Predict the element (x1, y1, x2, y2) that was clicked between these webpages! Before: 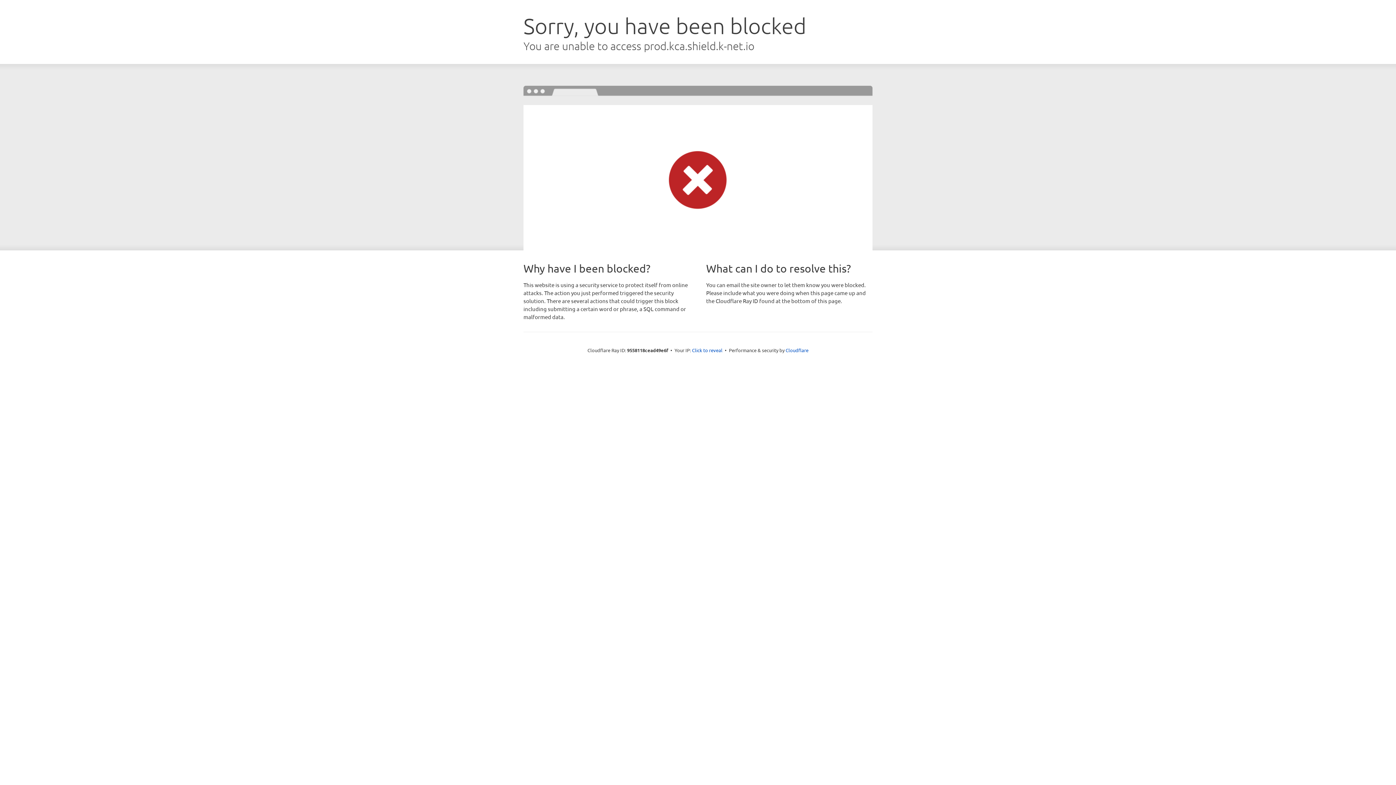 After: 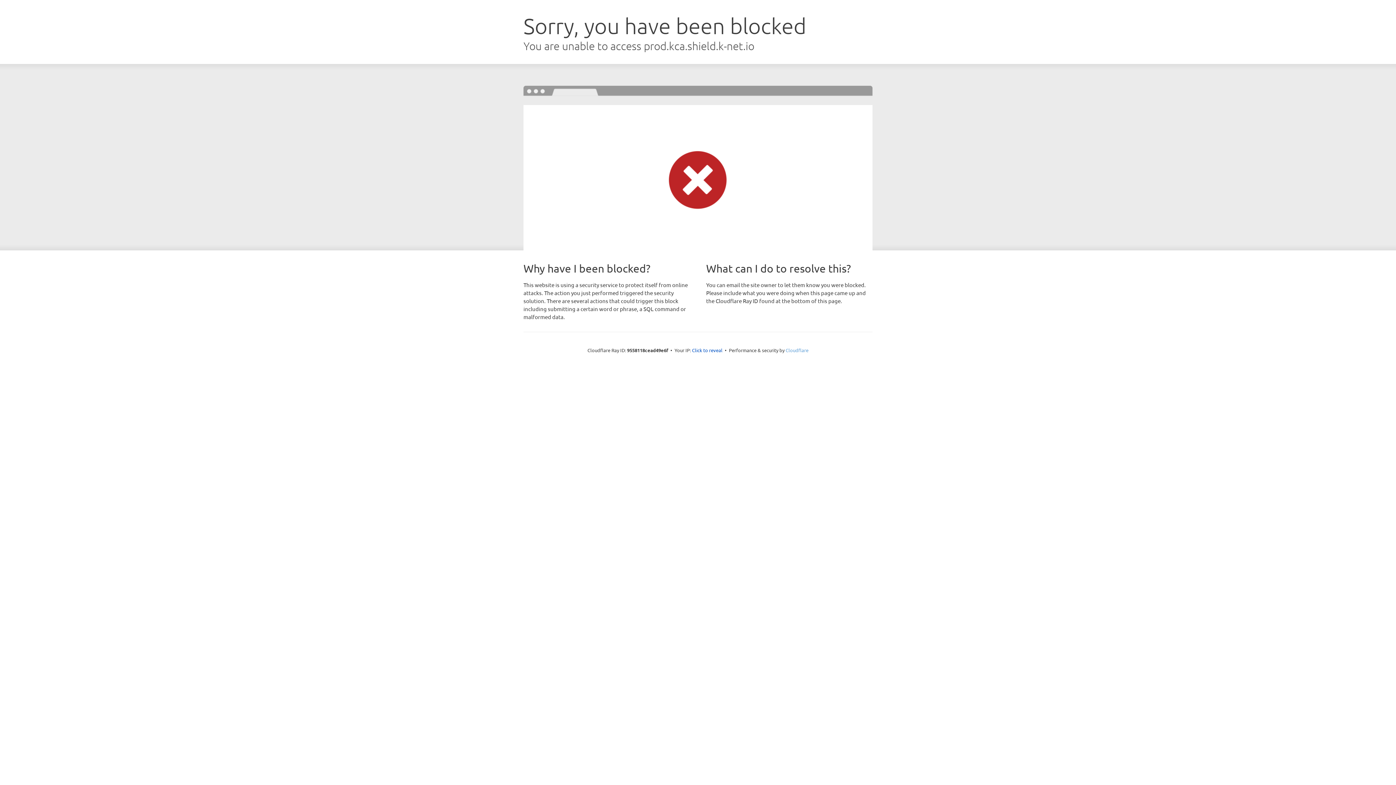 Action: label: Cloudflare bbox: (785, 347, 808, 353)